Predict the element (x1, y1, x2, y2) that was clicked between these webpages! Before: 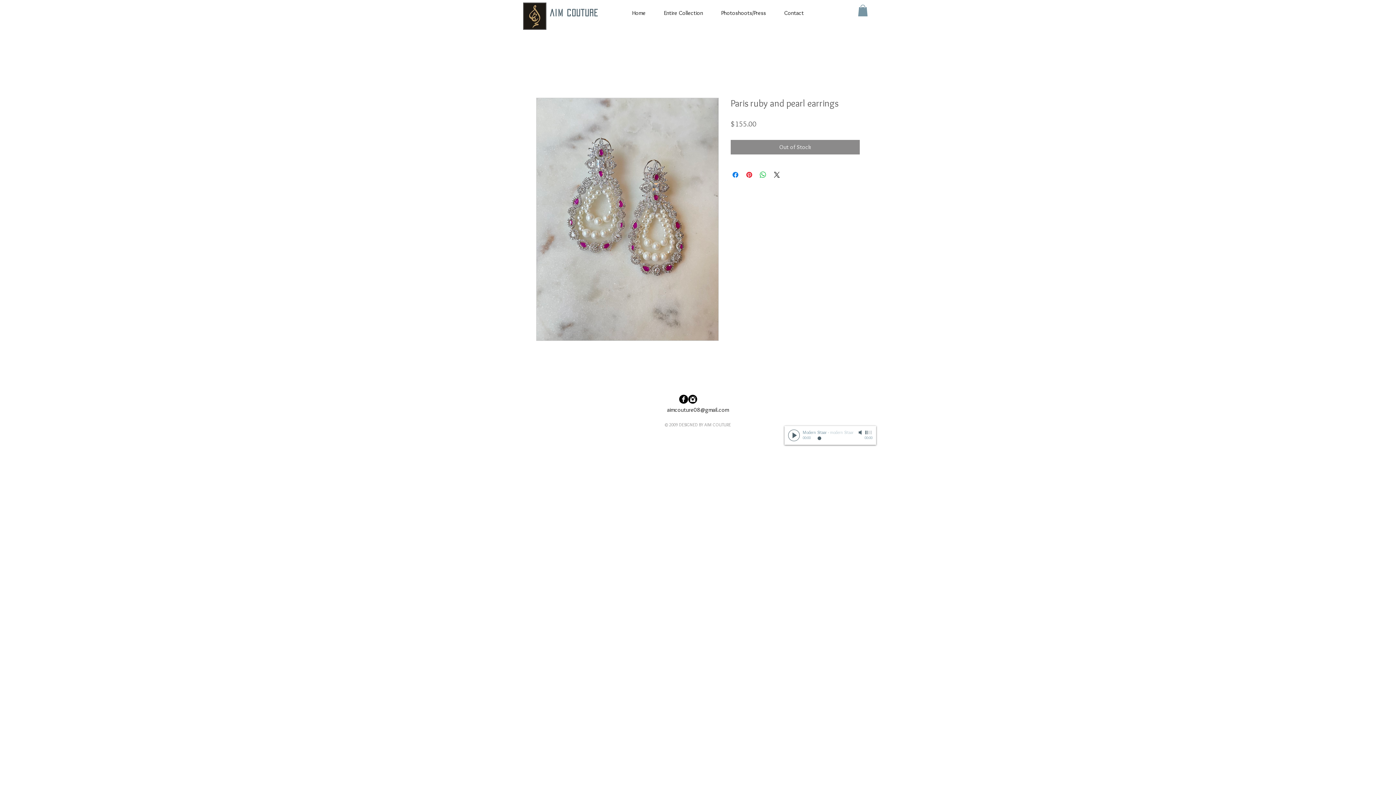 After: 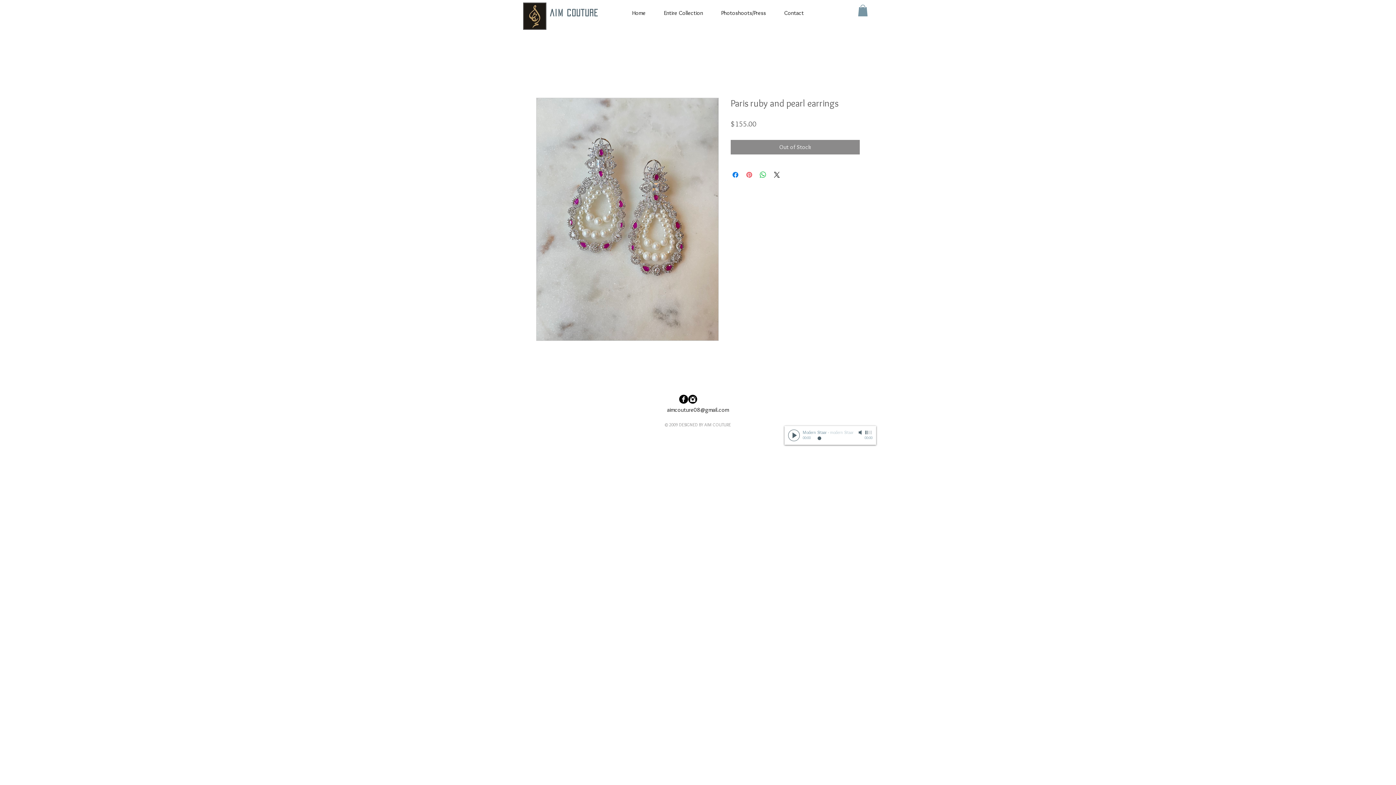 Action: bbox: (745, 170, 753, 179) label: Pin on Pinterest